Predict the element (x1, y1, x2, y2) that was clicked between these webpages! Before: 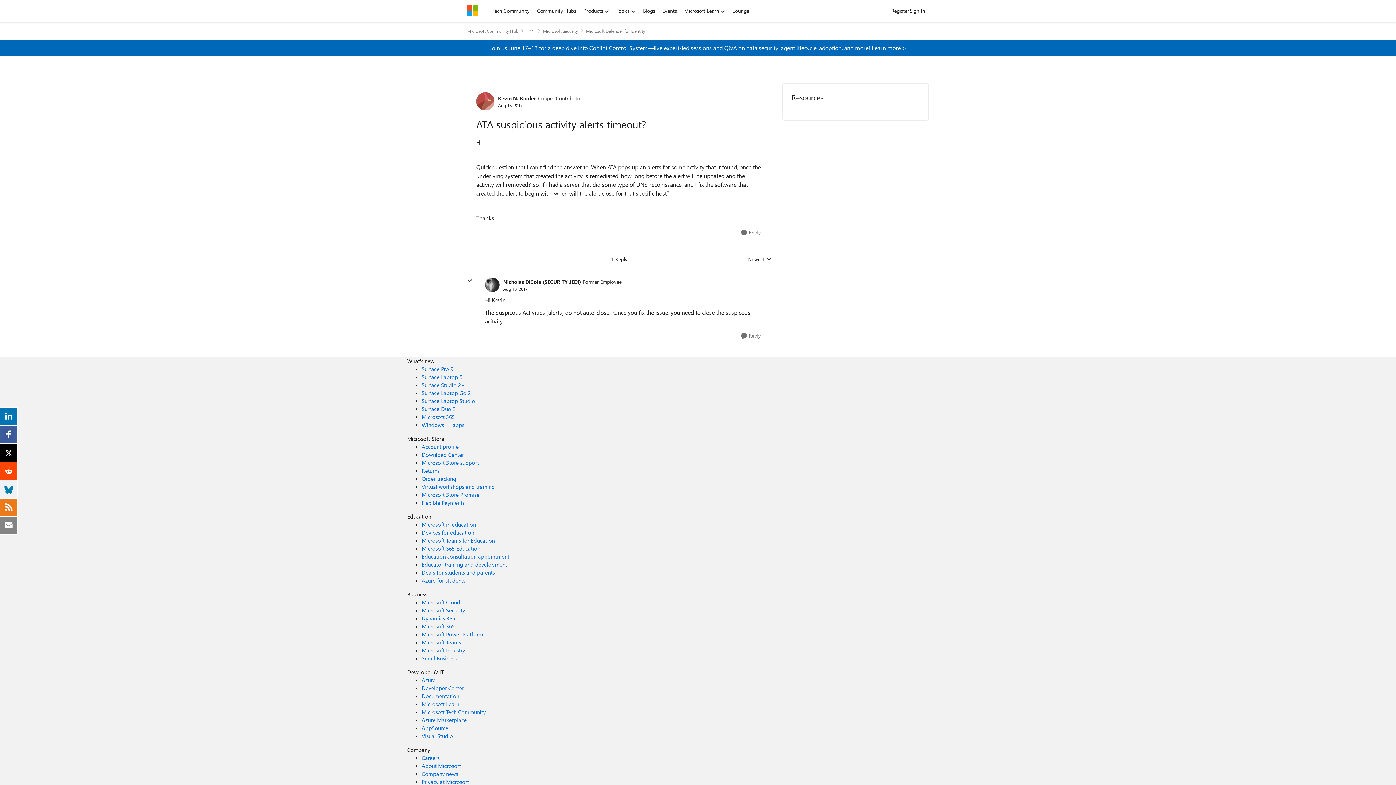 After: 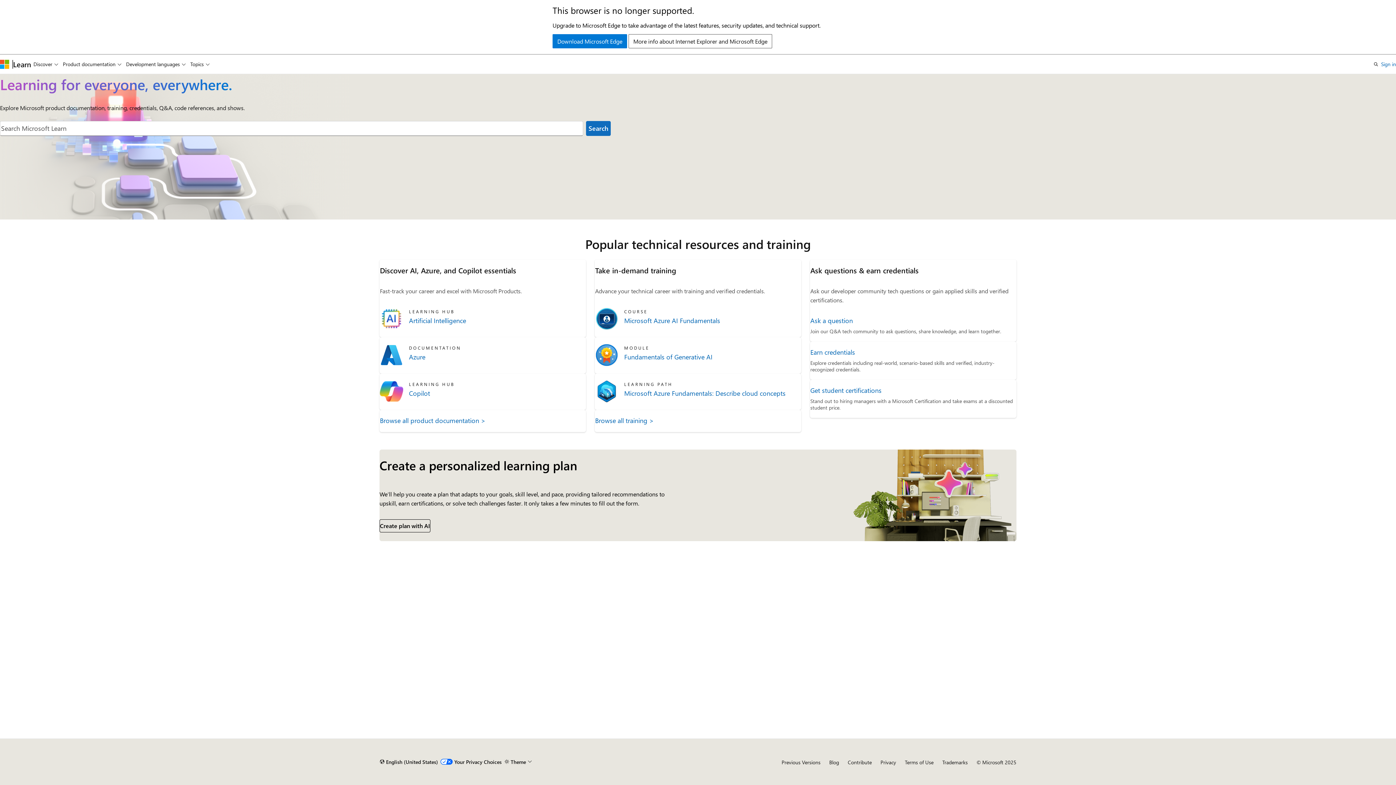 Action: label: Microsoft Learn Developer & IT bbox: (421, 700, 459, 708)